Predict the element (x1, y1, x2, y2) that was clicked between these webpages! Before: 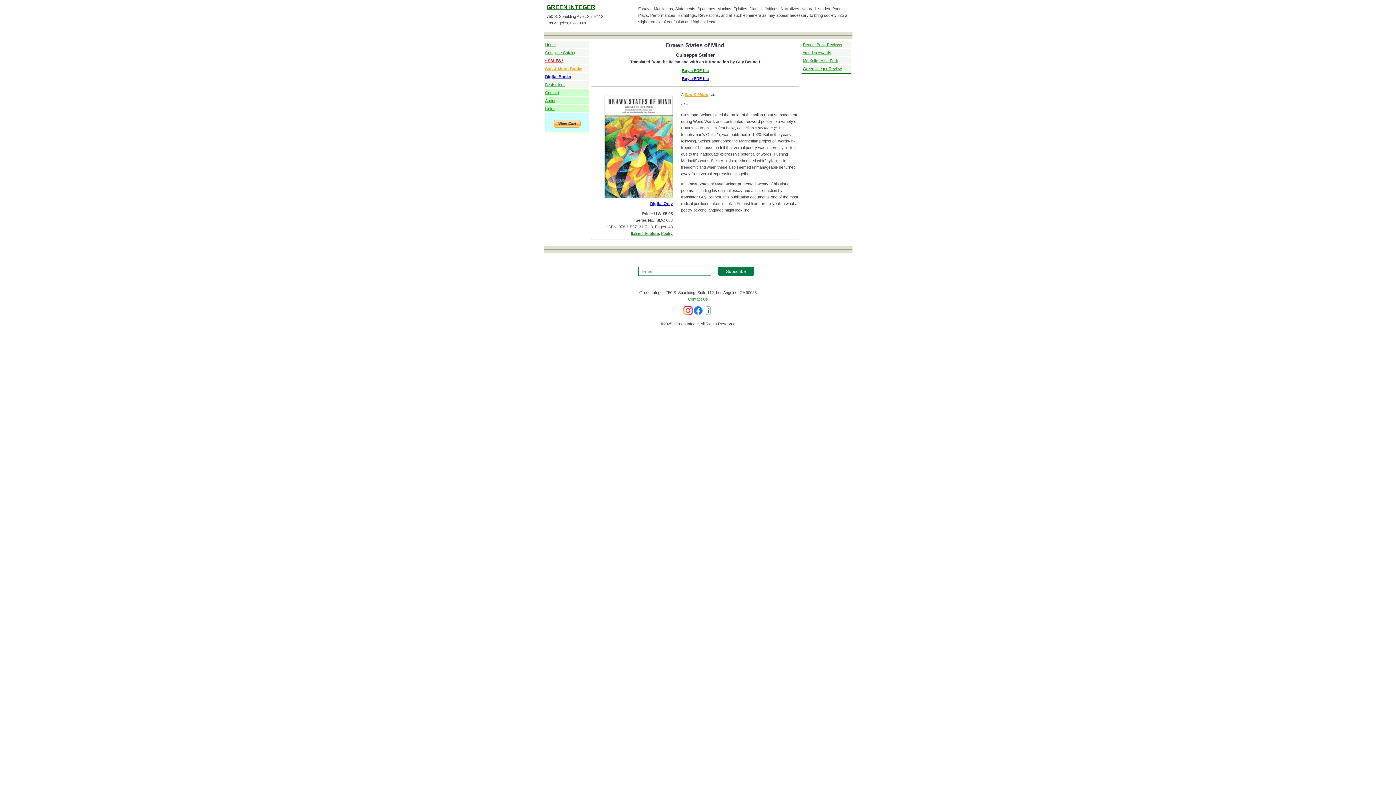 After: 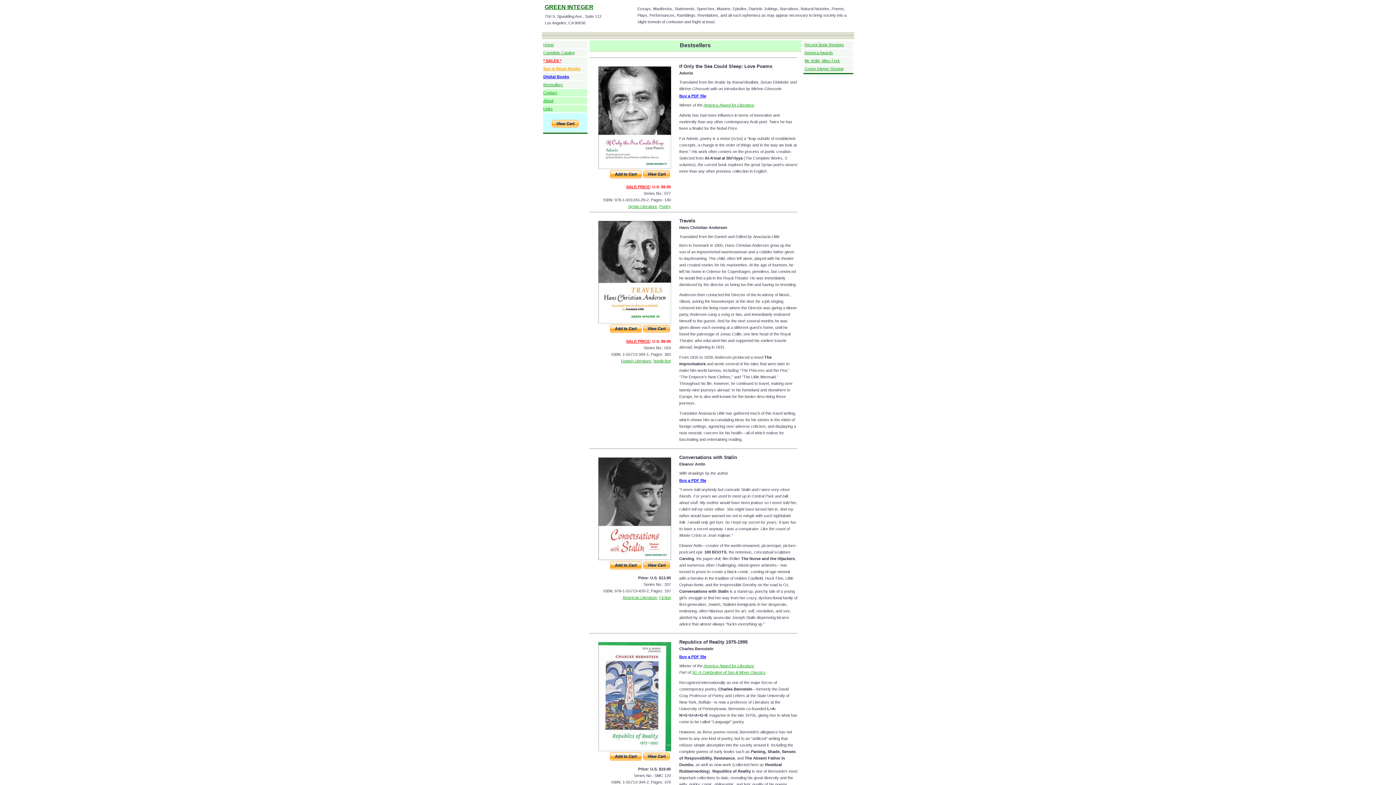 Action: bbox: (545, 82, 564, 86) label: Bestsellers